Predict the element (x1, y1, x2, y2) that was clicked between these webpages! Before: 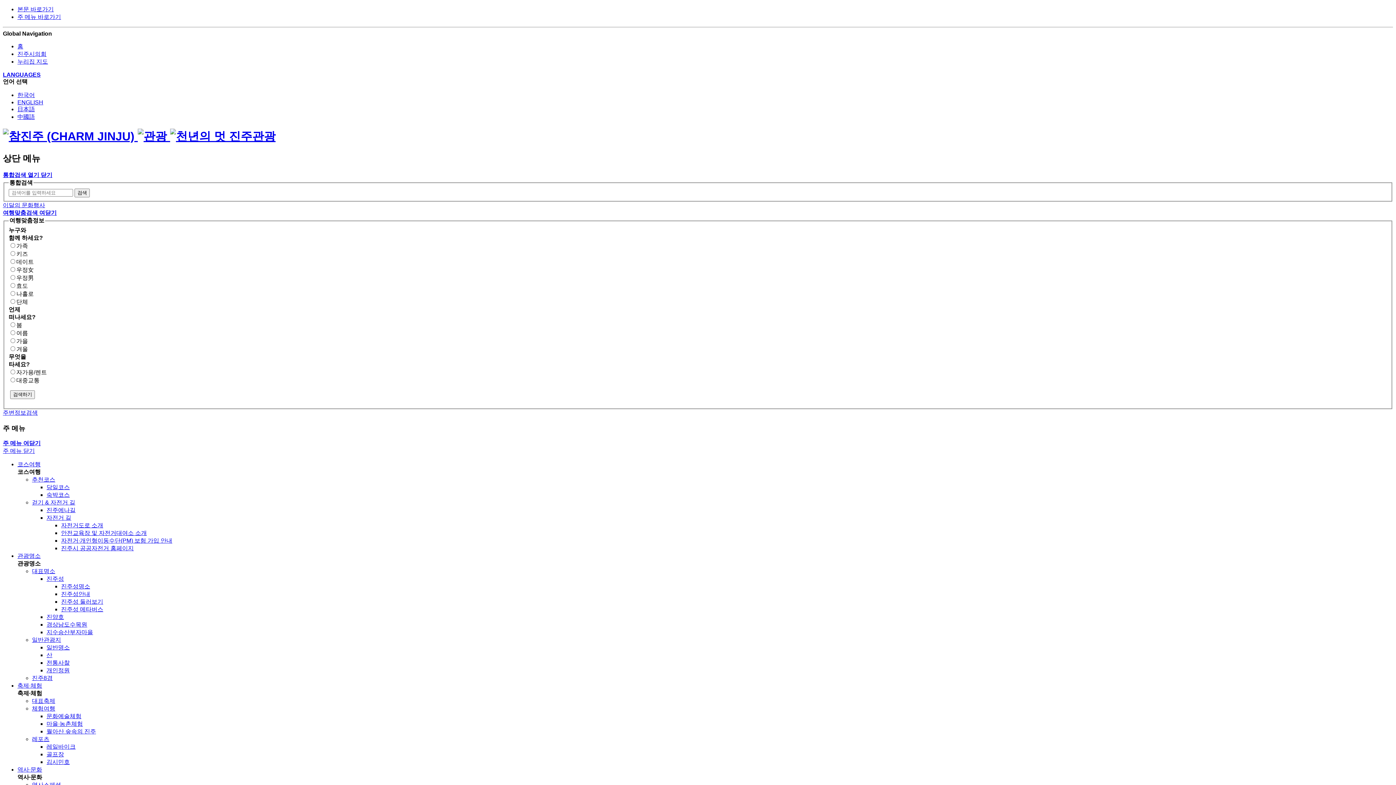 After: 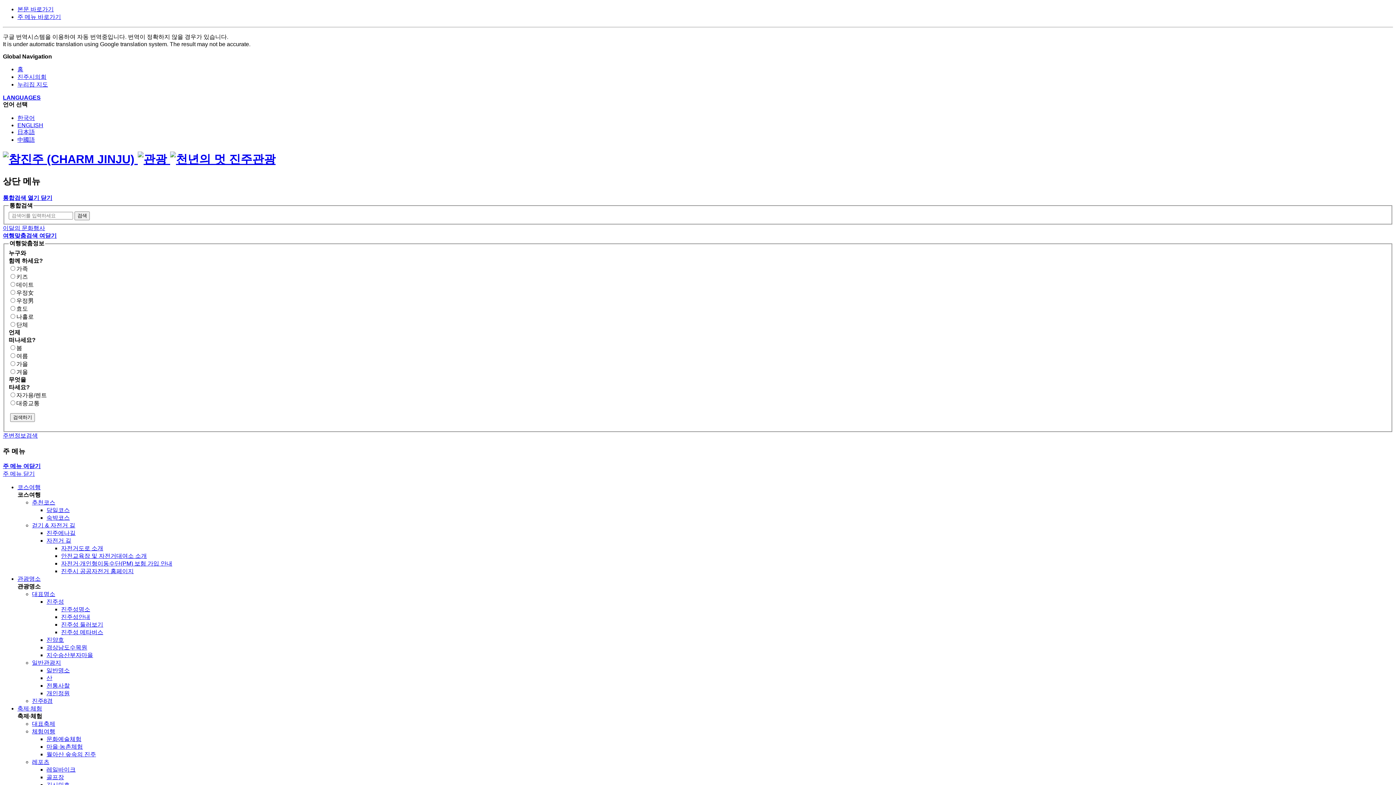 Action: bbox: (46, 667, 69, 673) label: 개인정원